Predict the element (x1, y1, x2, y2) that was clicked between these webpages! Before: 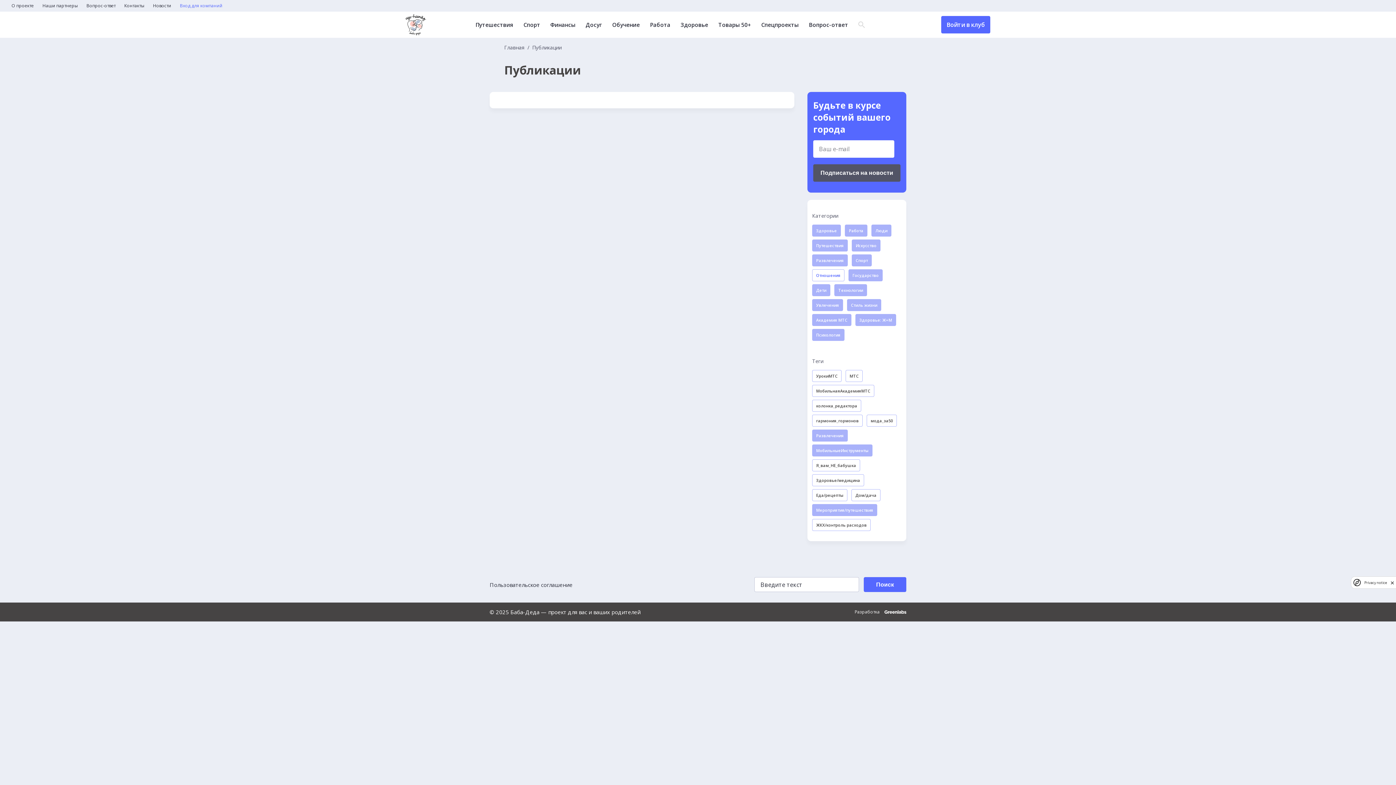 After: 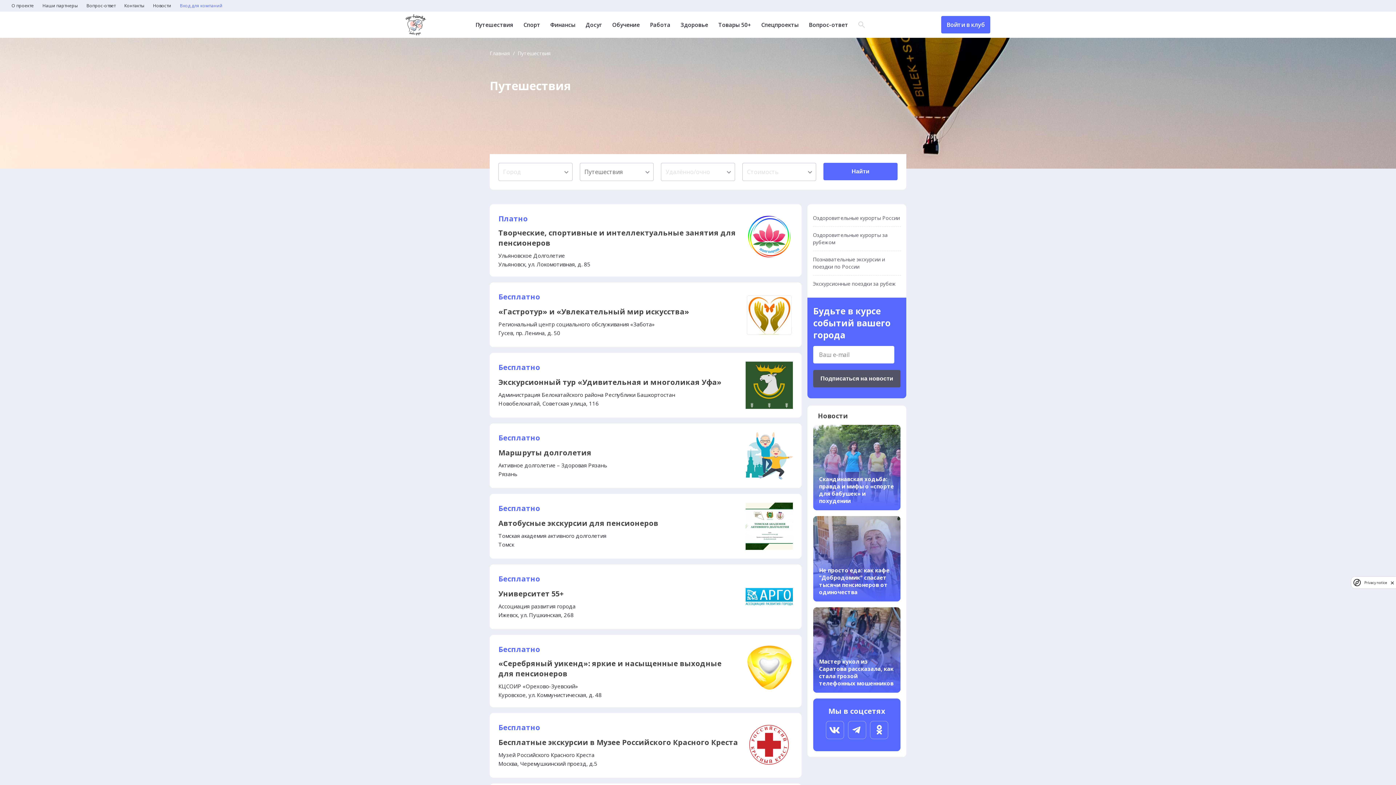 Action: bbox: (475, 22, 513, 27) label: Путешествия